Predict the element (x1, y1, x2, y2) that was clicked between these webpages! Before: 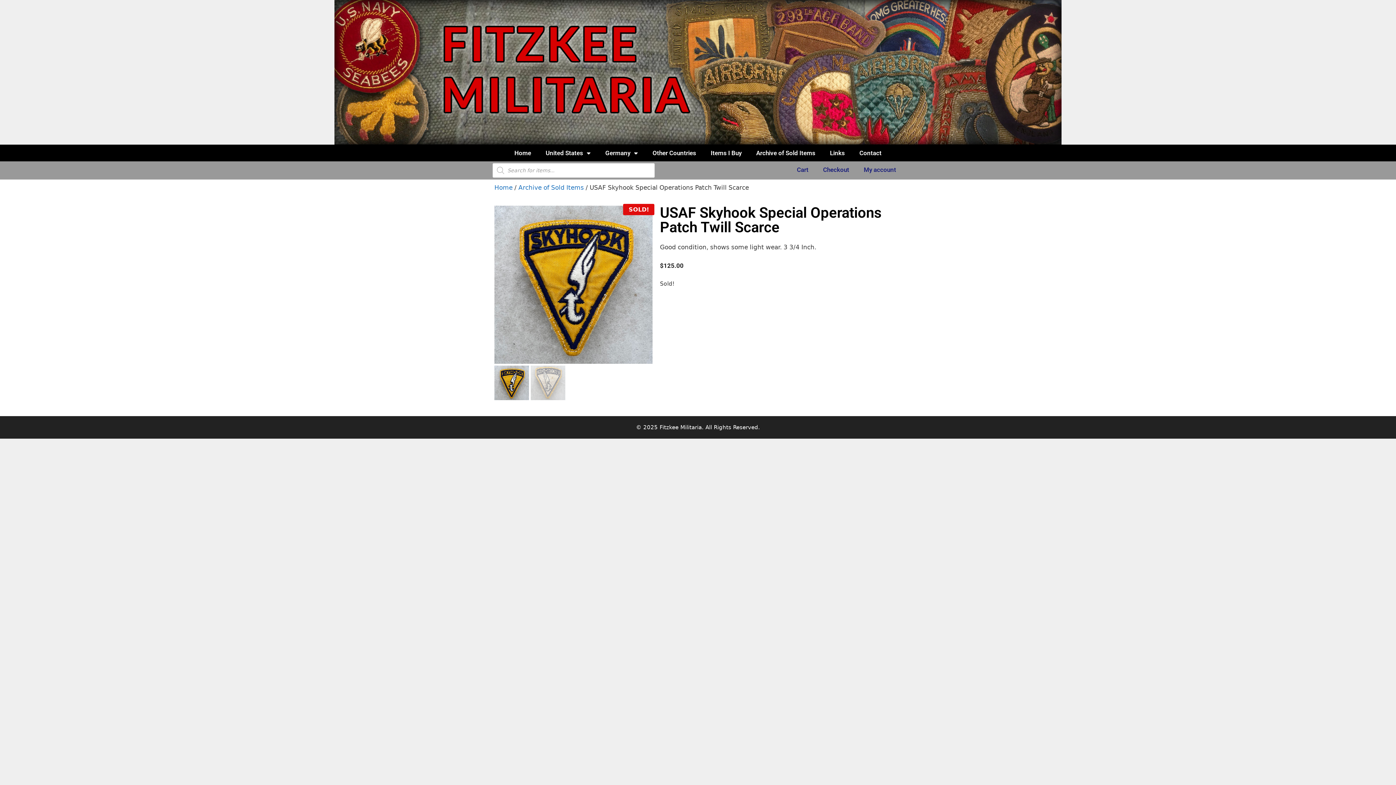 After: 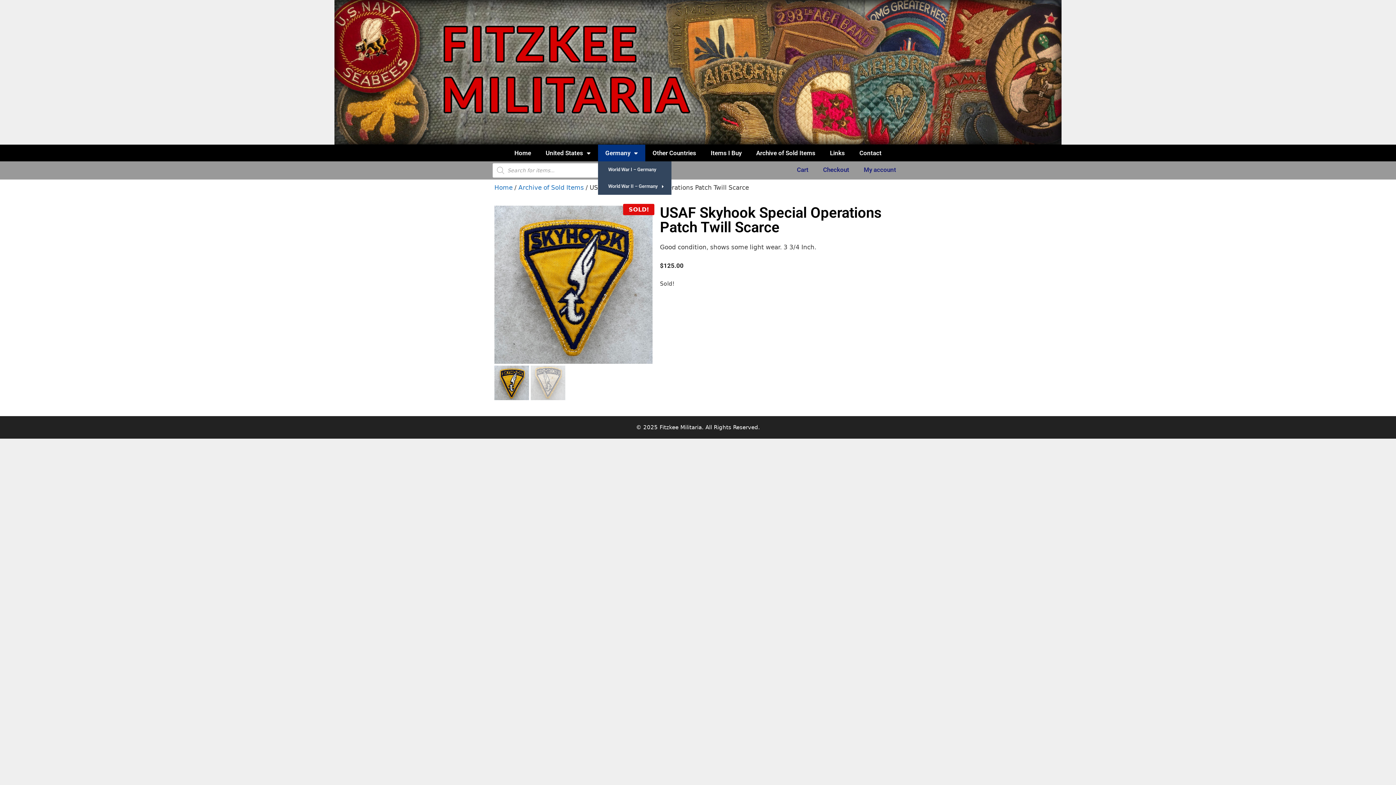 Action: bbox: (598, 144, 645, 161) label: Germany